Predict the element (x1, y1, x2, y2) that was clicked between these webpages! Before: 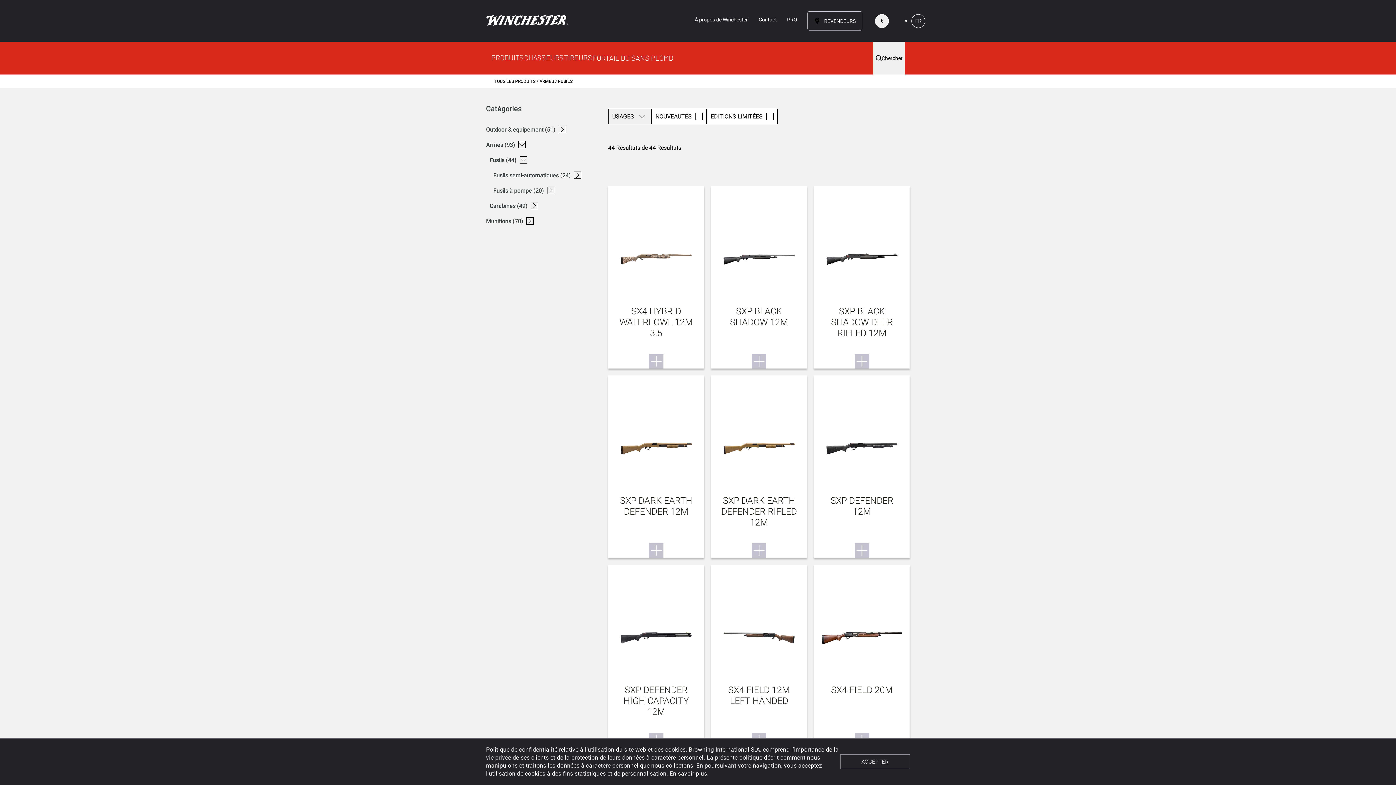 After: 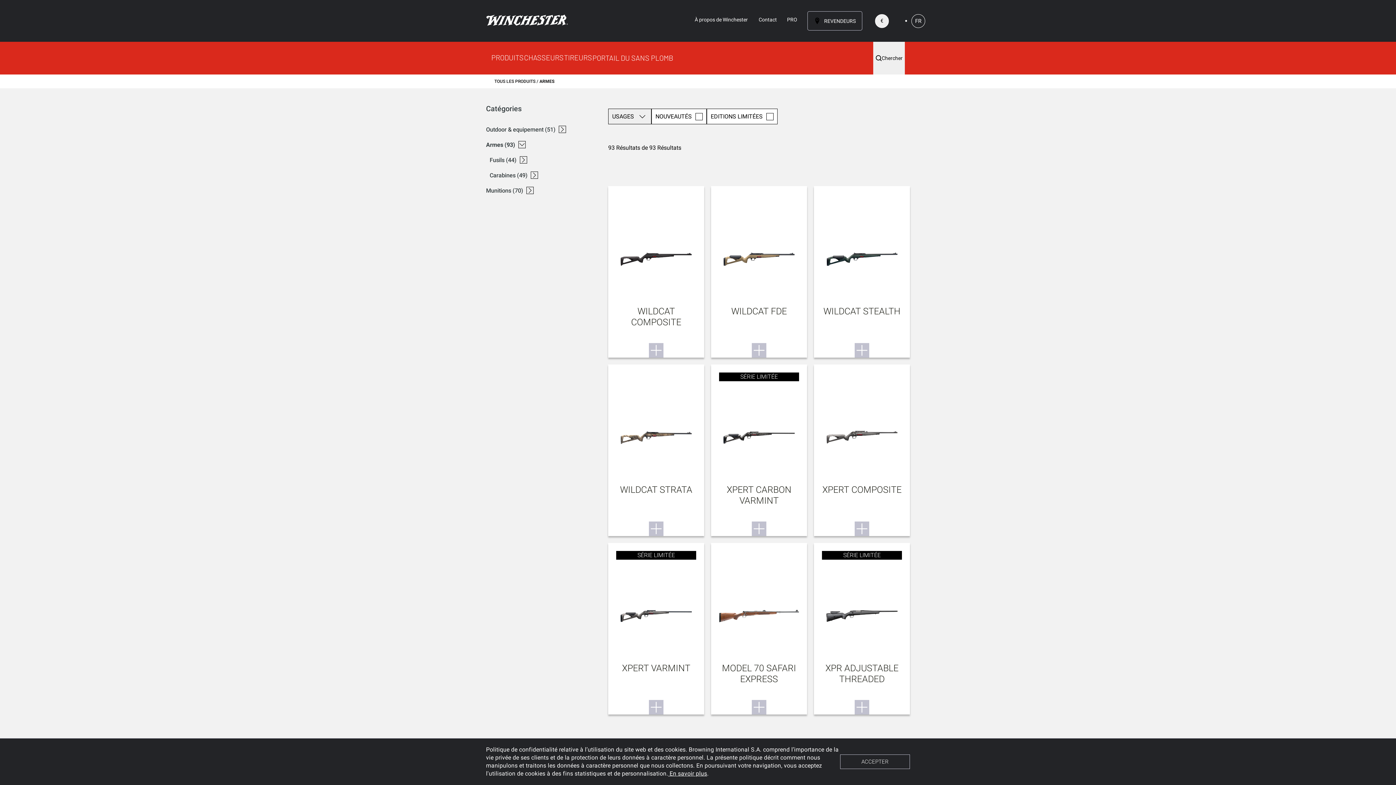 Action: bbox: (539, 78, 555, 84) label: ARMES 